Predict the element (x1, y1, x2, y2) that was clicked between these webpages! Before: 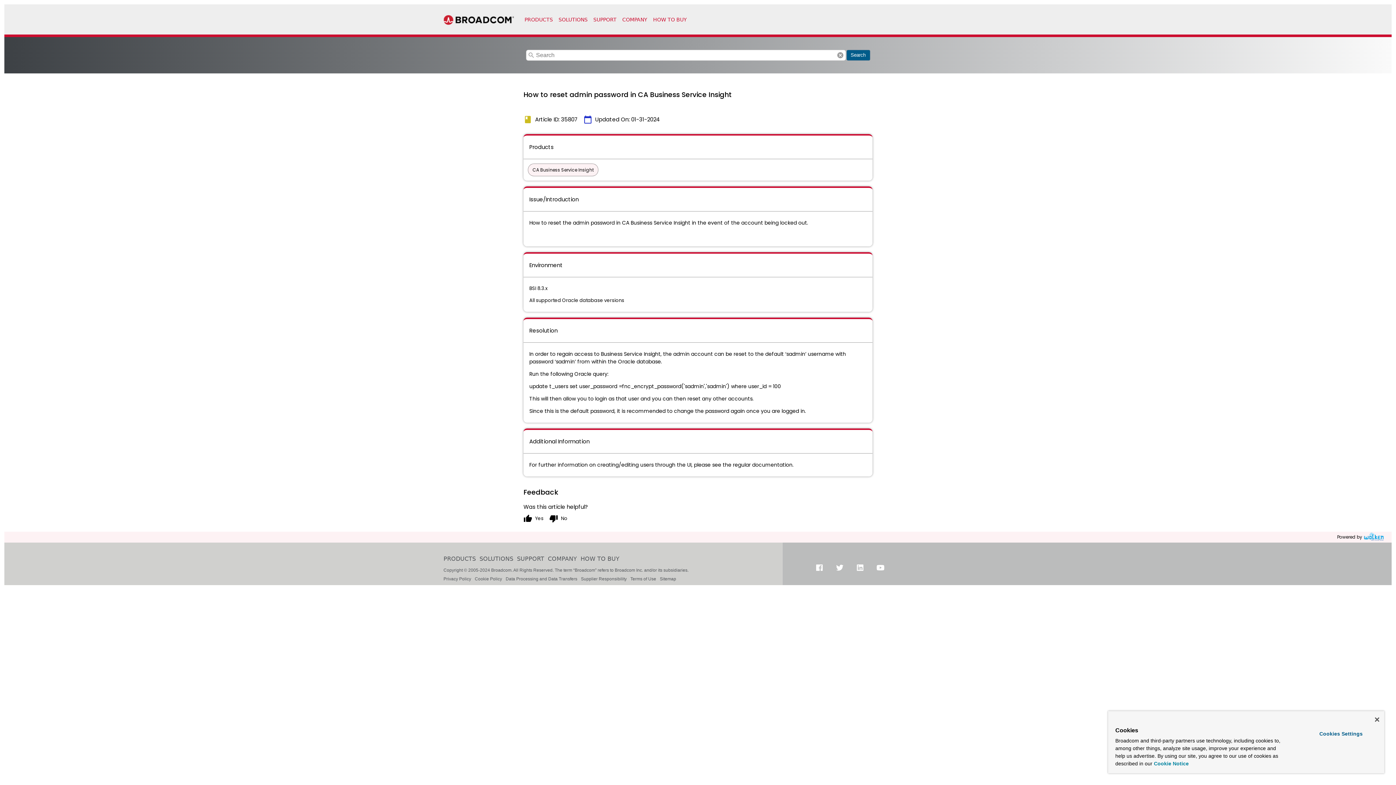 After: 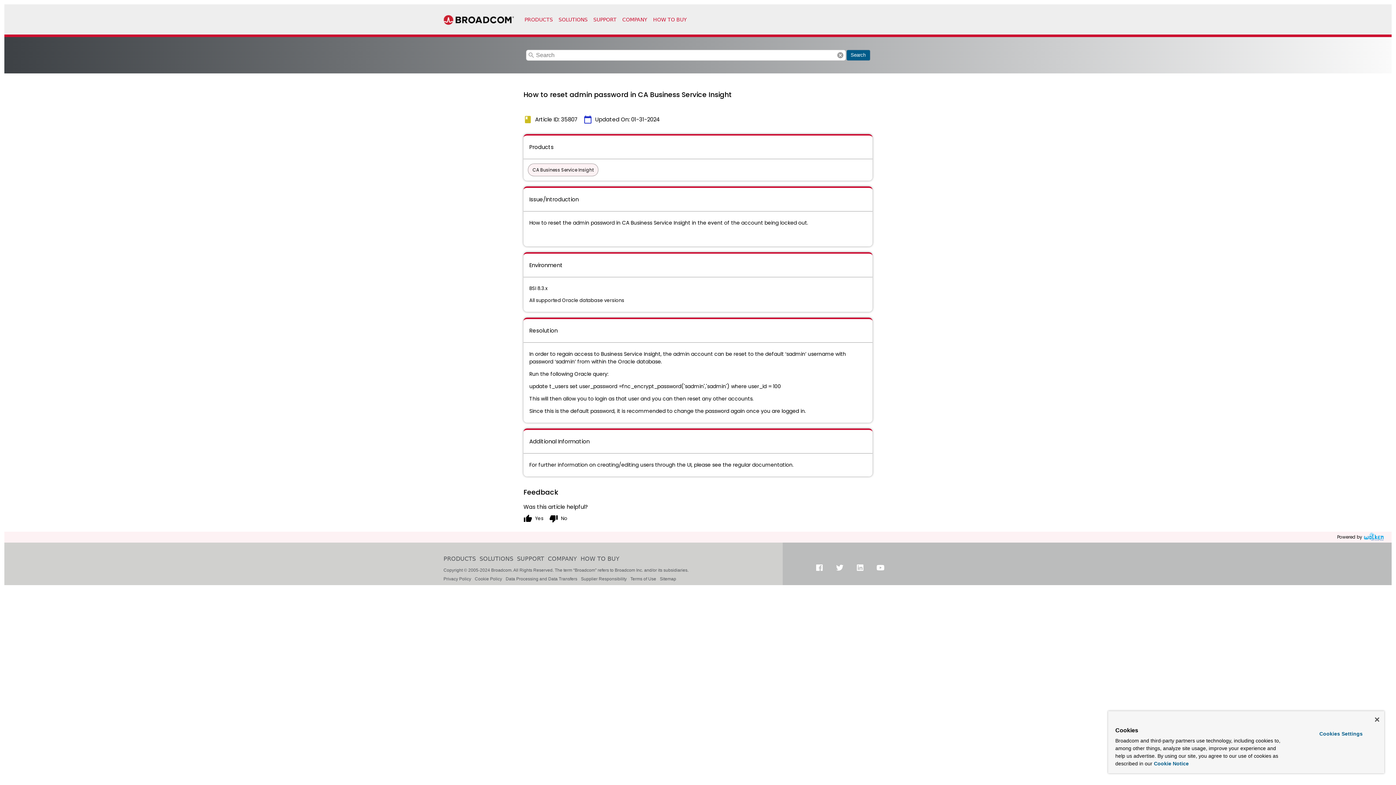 Action: bbox: (1362, 532, 1386, 542)